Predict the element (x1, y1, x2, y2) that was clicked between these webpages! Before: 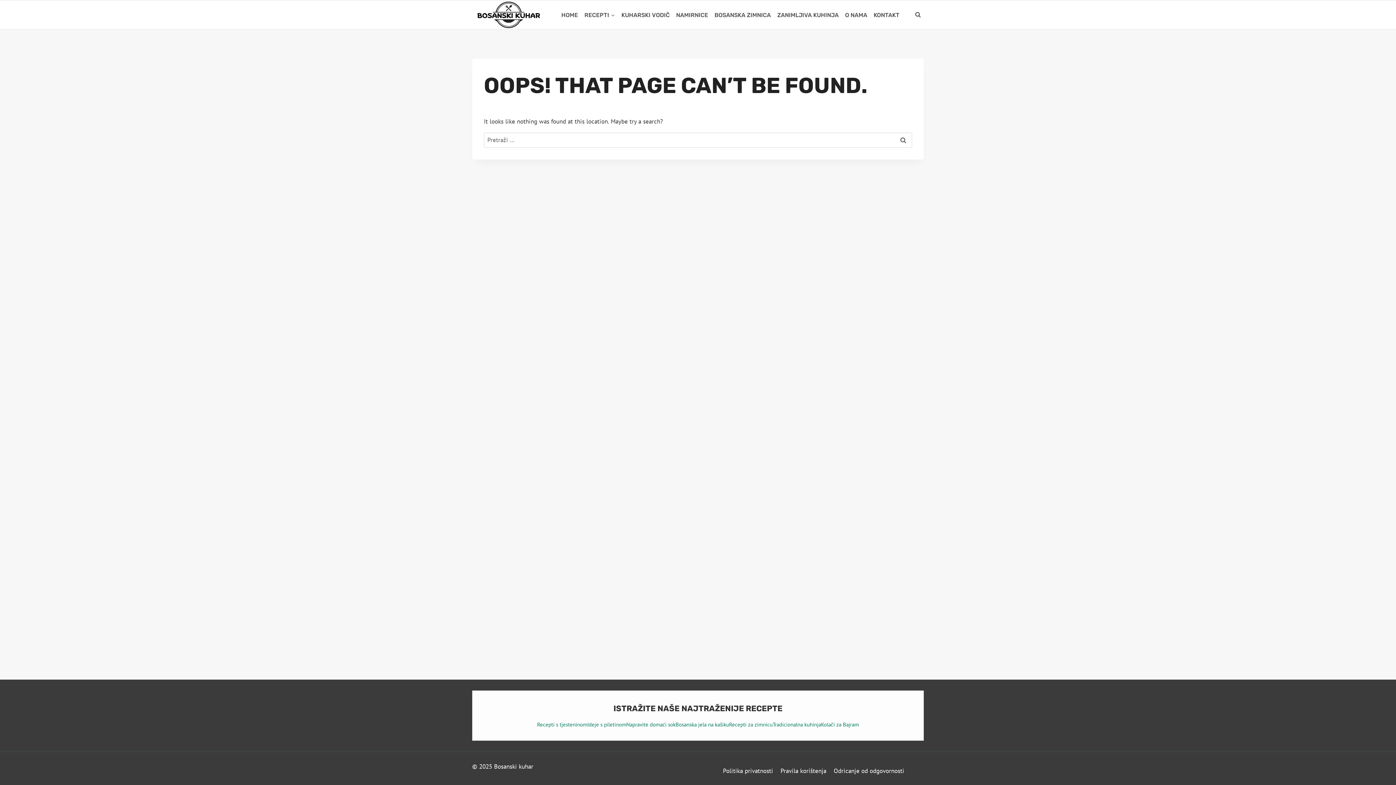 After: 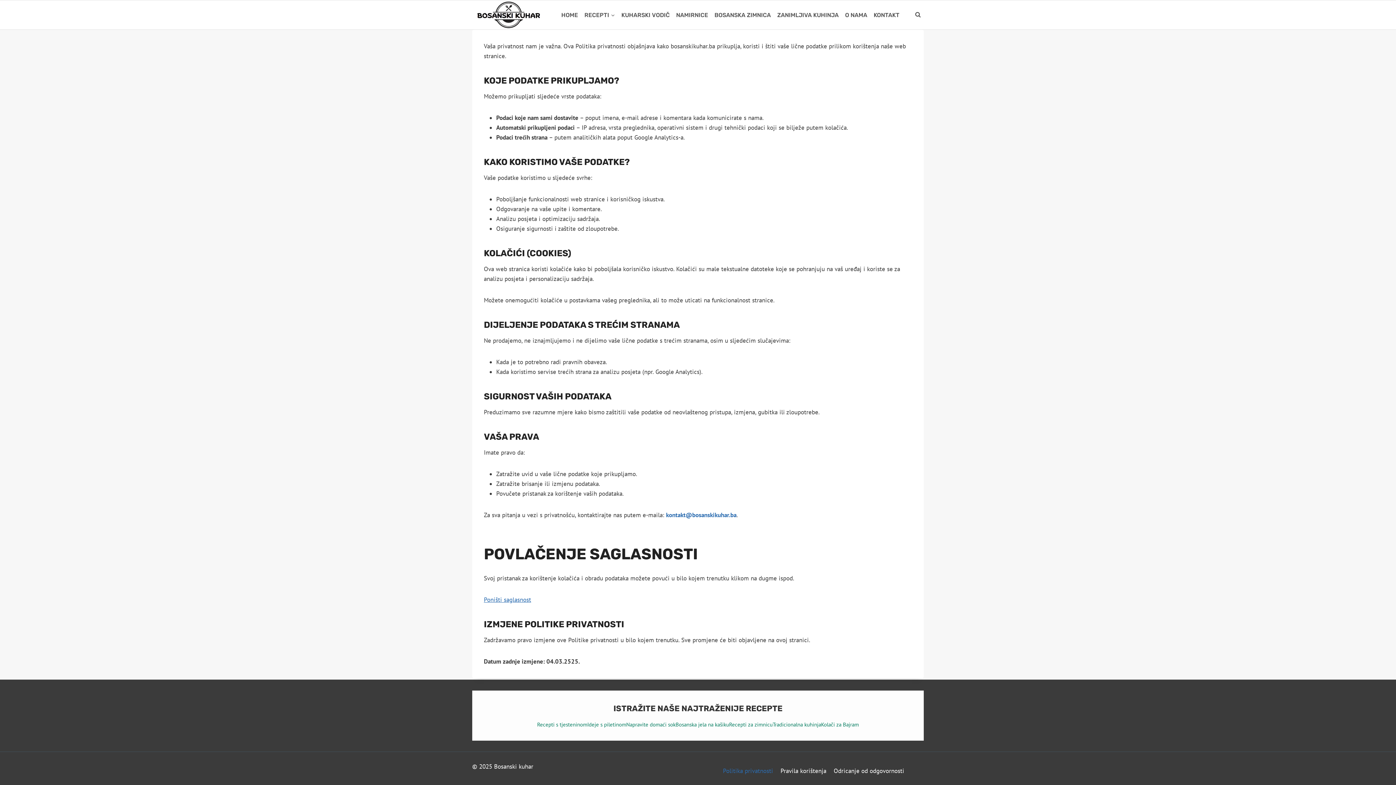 Action: bbox: (719, 764, 777, 778) label: Politika privatnosti